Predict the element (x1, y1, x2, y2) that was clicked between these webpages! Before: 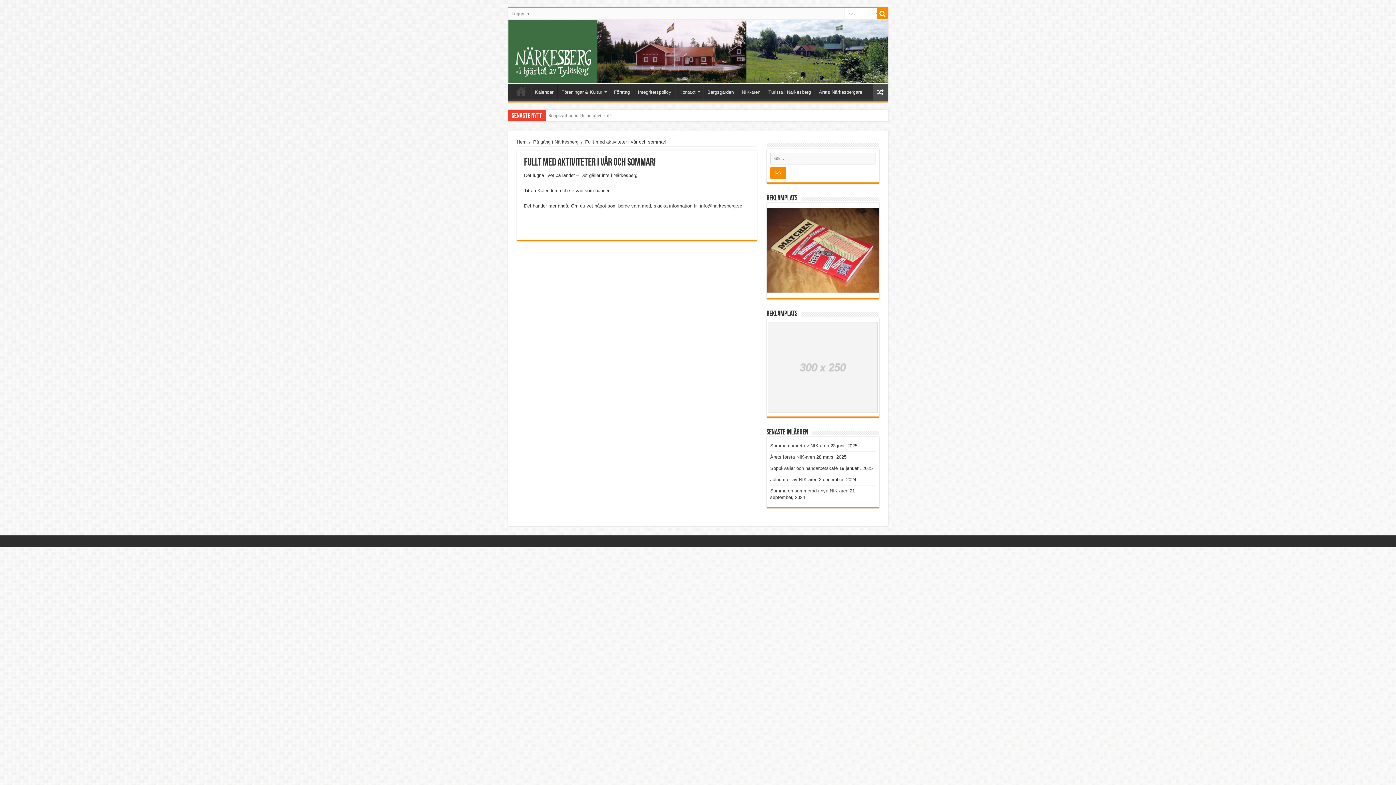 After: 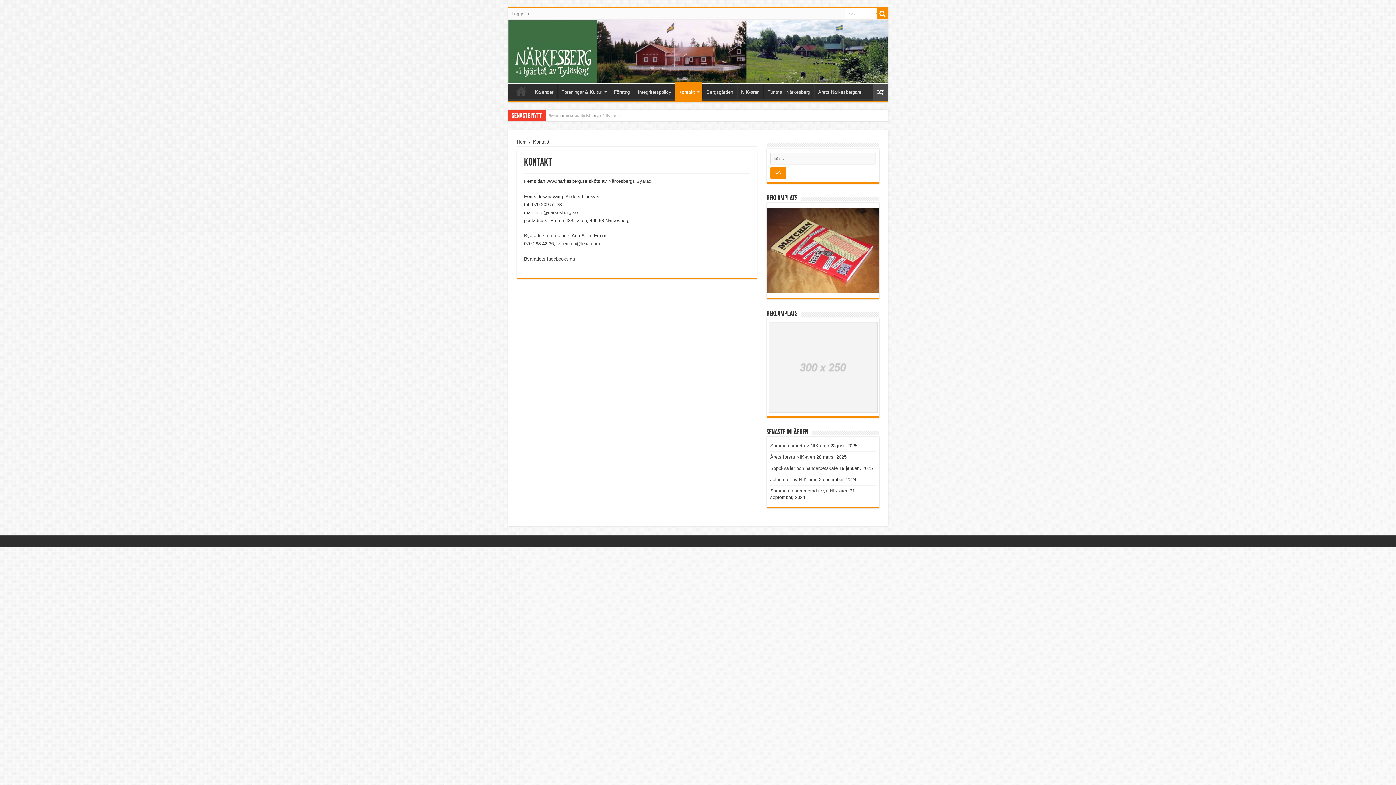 Action: label: Kontakt bbox: (675, 83, 703, 98)